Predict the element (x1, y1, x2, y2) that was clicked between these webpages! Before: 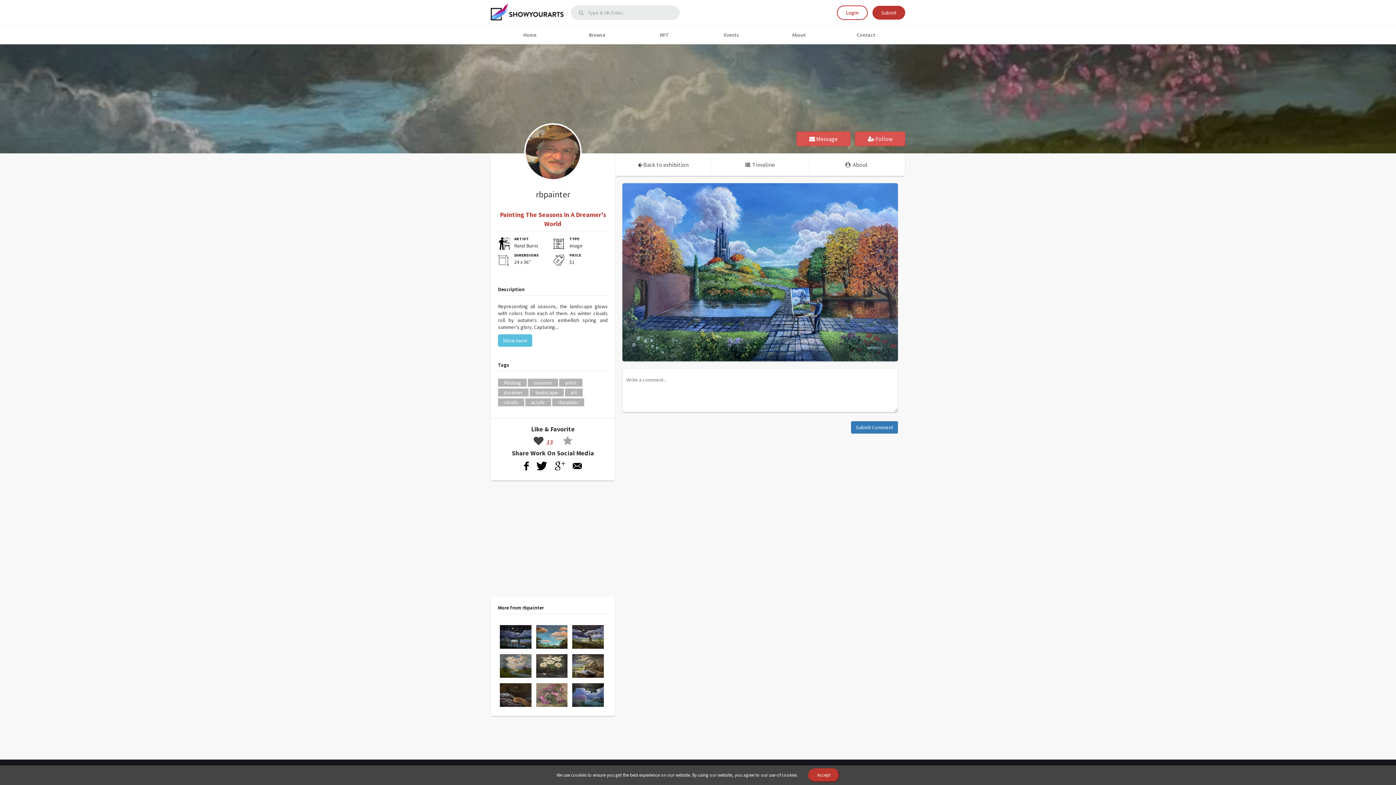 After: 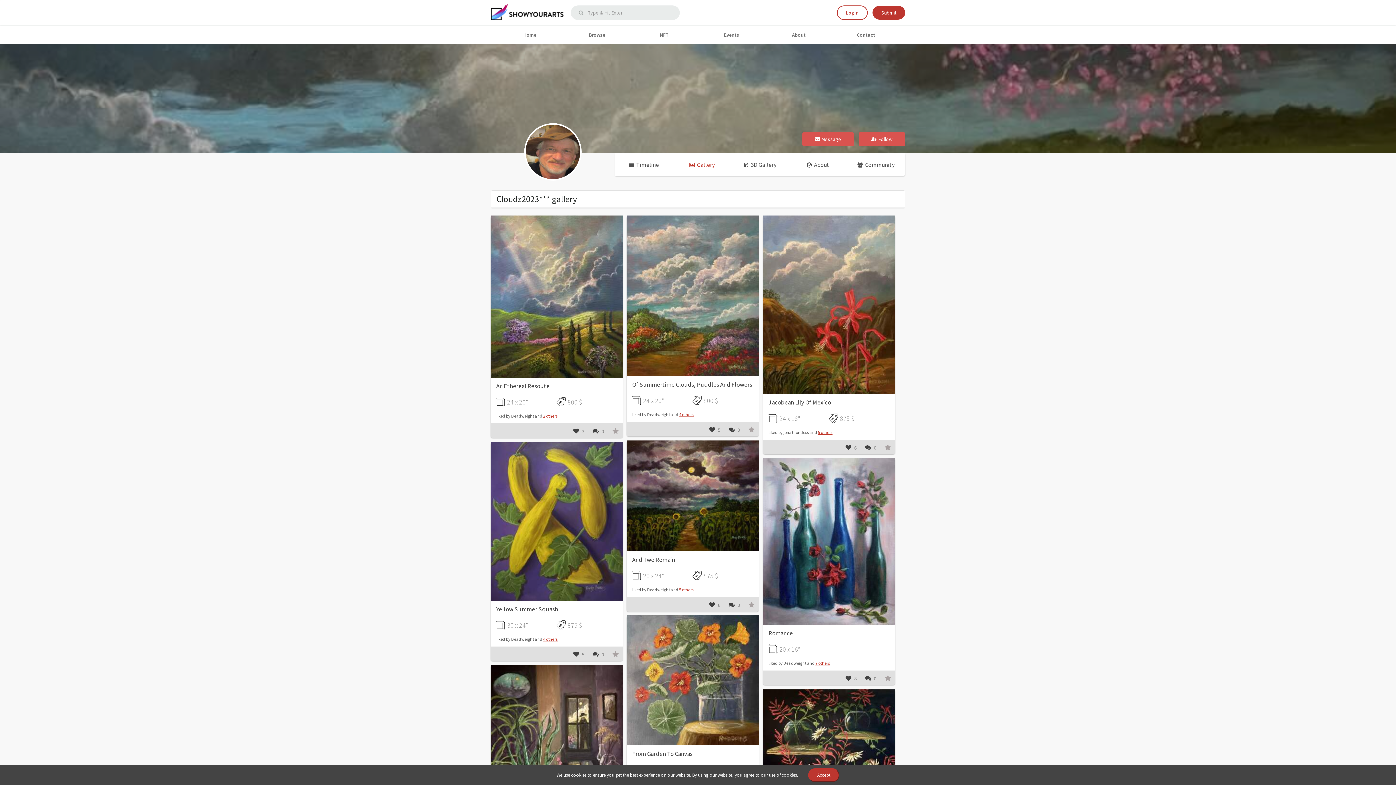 Action: label: Back to exhibition bbox: (638, 153, 688, 176)